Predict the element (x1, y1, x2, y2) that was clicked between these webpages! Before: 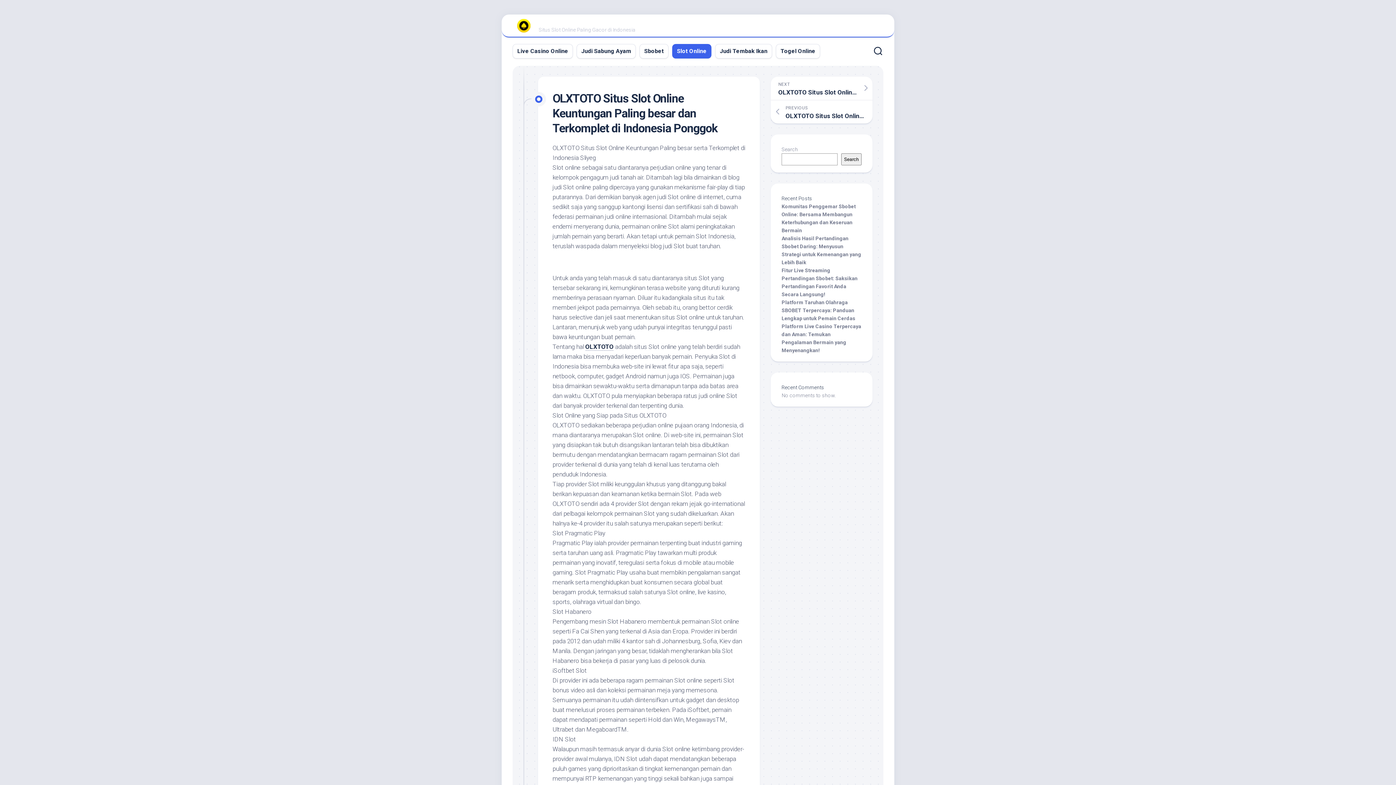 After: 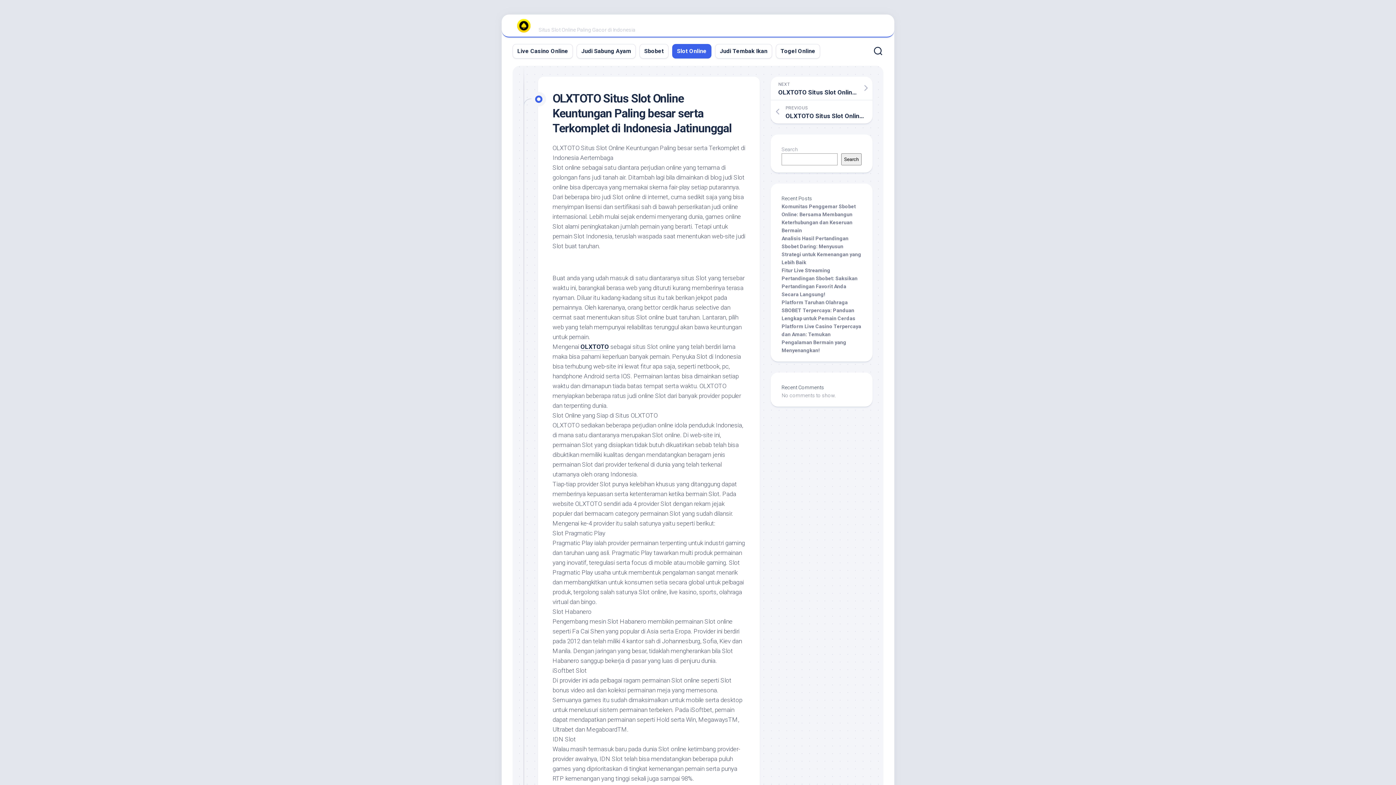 Action: bbox: (770, 100, 872, 123) label: PREVIOUS
OLXTOTO Situs Slot Online Keuntungan Paling besar serta Terkomplet di Indonesia Jatinunggal